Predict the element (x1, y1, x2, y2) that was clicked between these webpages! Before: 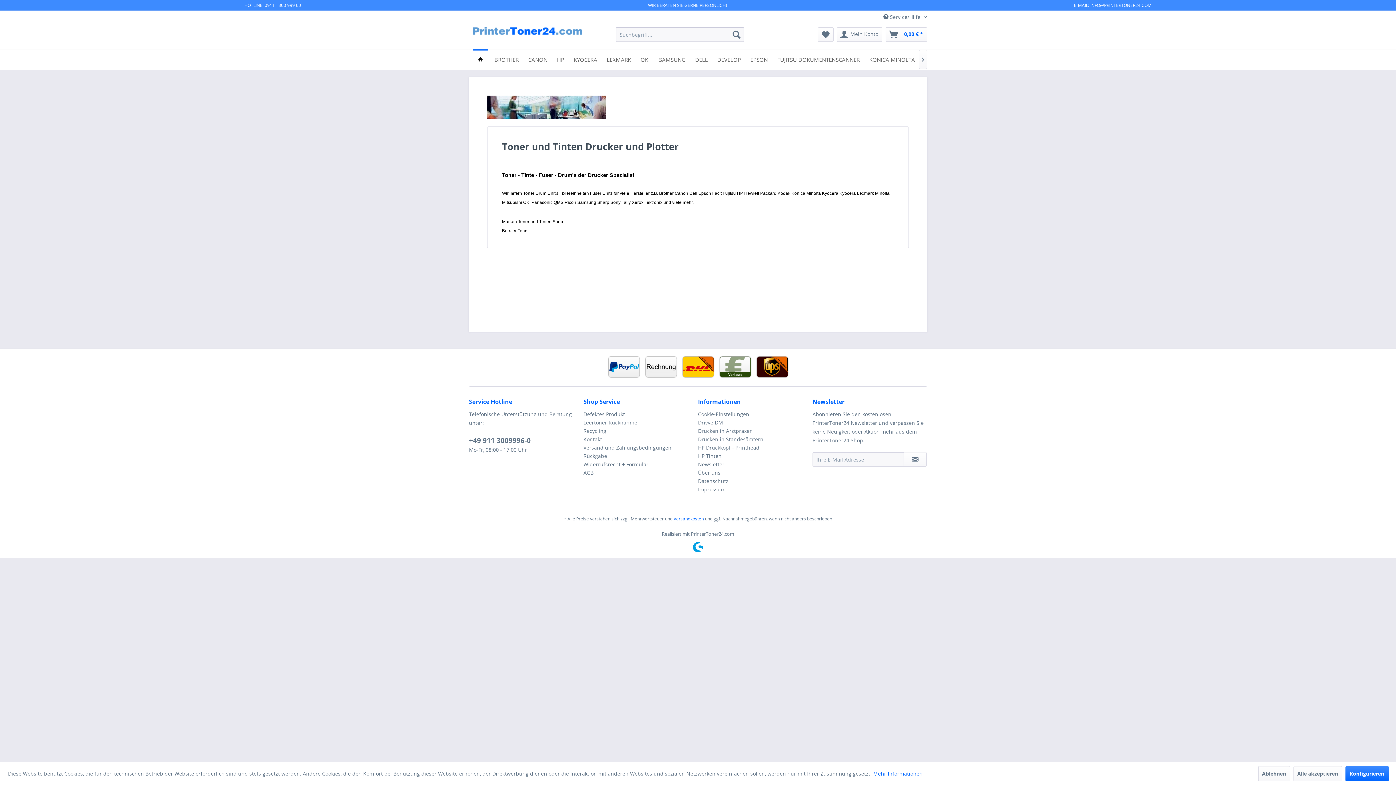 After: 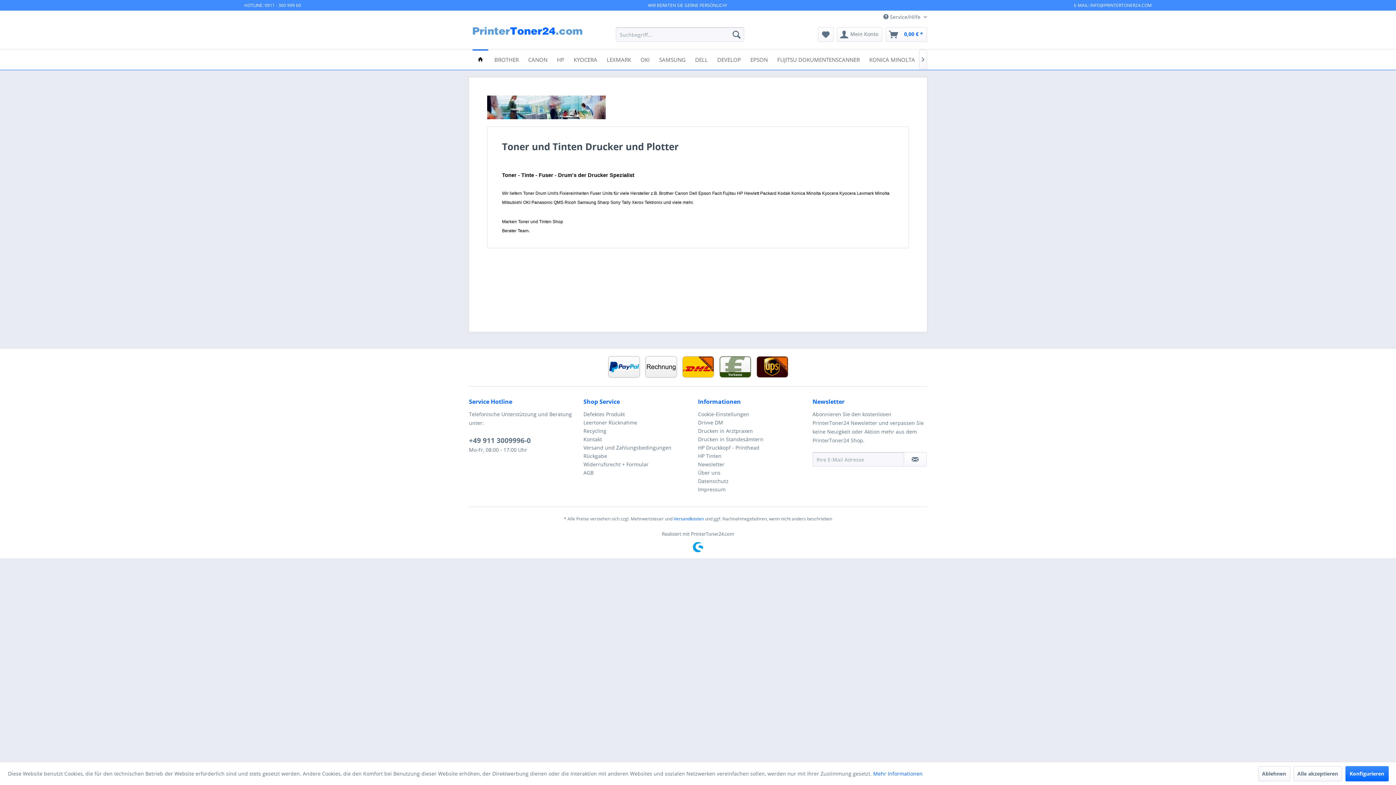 Action: bbox: (472, 27, 582, 45)